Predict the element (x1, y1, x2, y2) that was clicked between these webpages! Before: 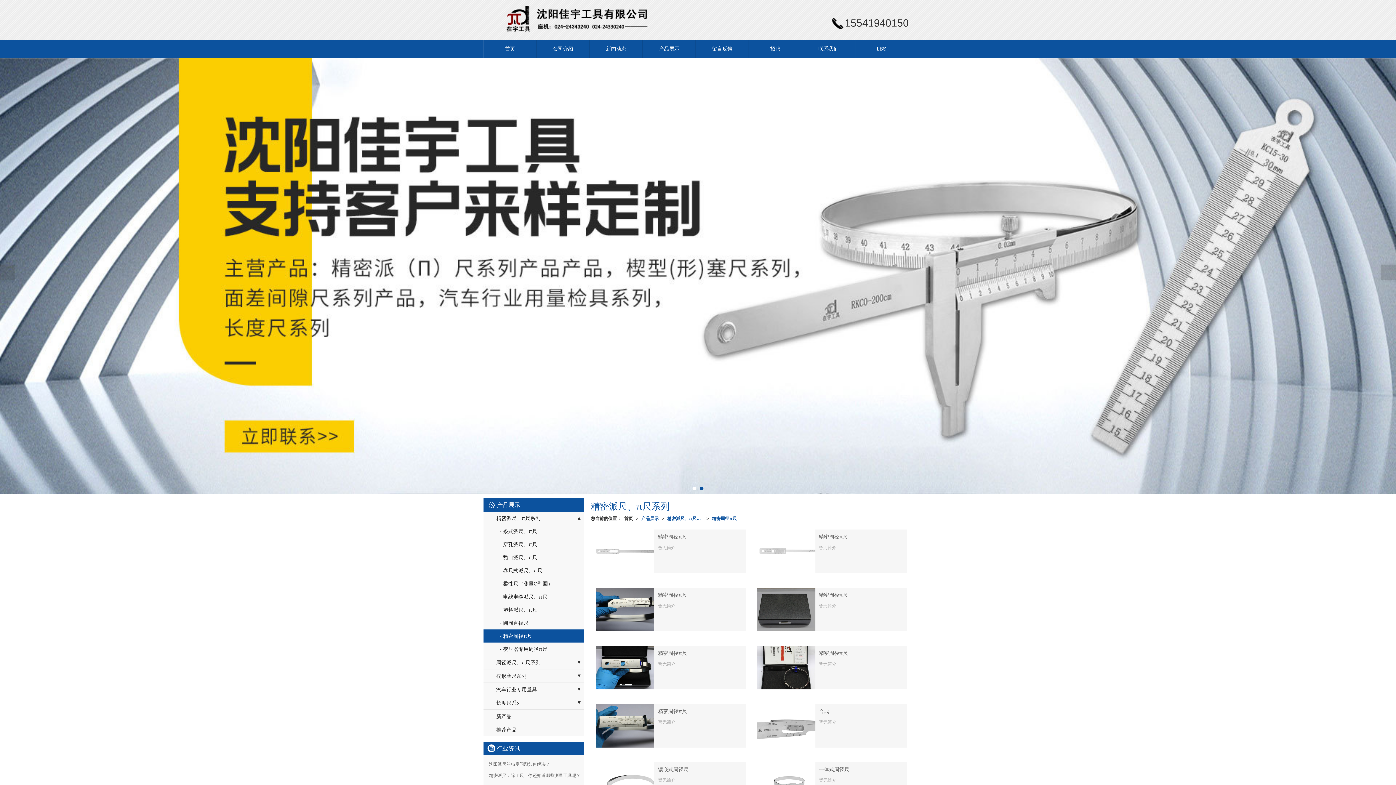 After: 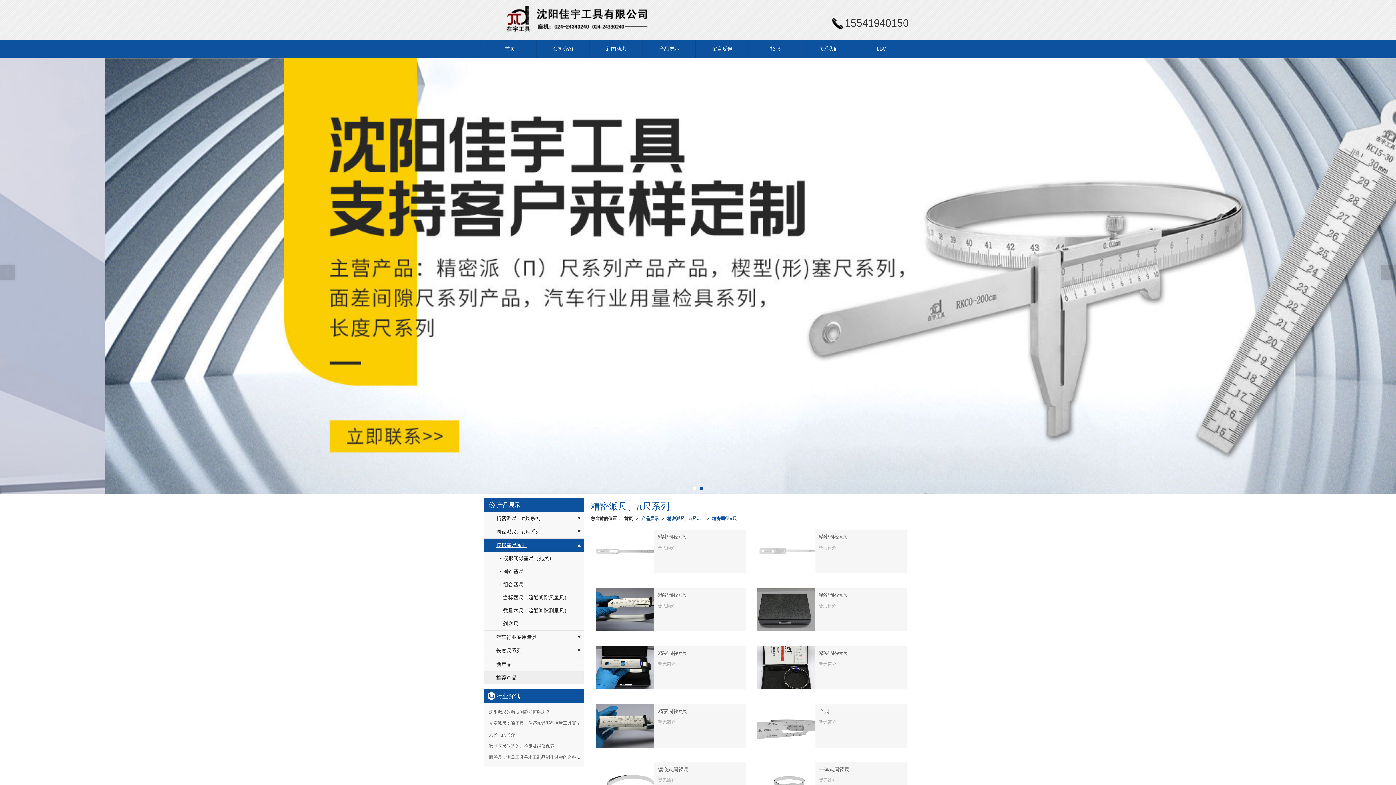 Action: bbox: (483, 669, 584, 682) label: 楔形塞尺系列